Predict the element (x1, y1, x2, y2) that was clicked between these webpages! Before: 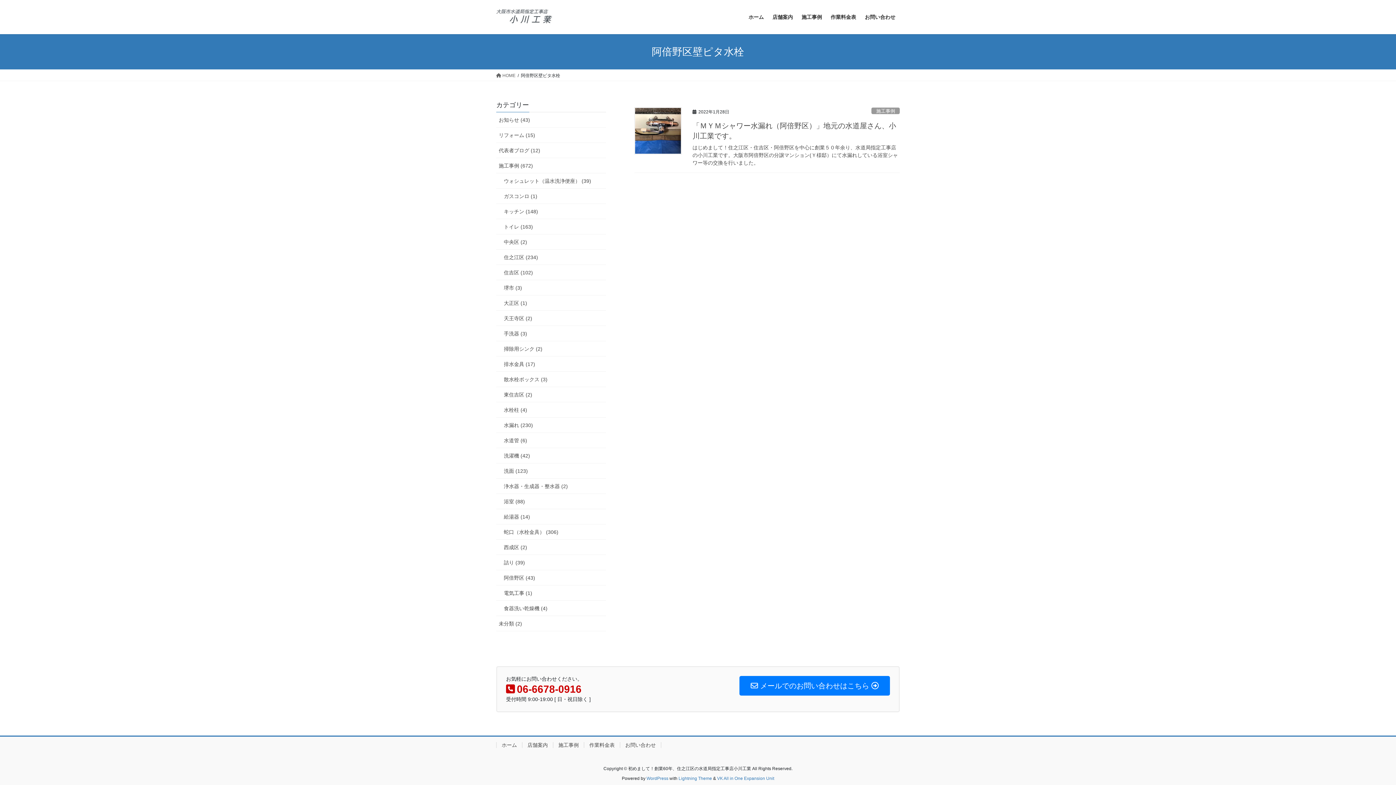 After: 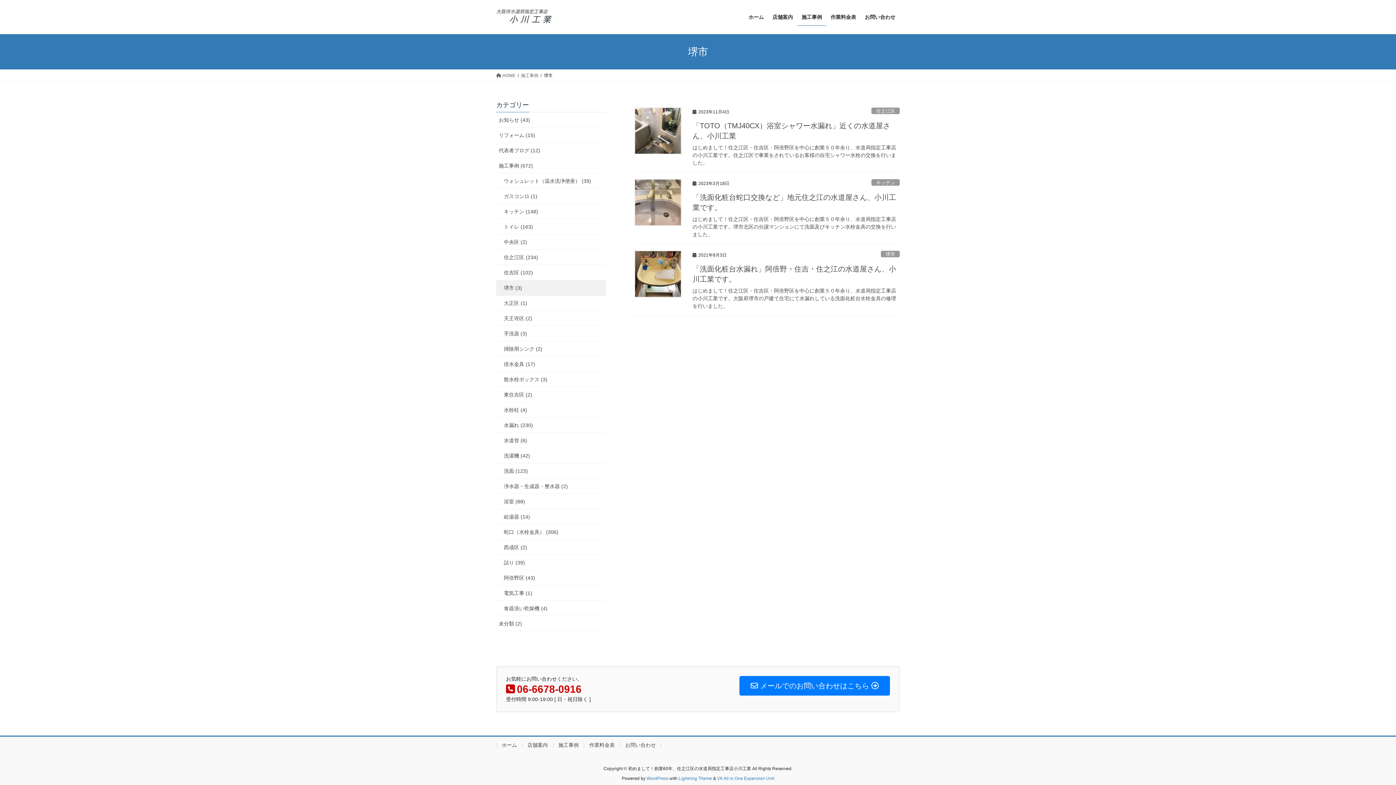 Action: bbox: (496, 280, 606, 295) label: 堺市 (3)